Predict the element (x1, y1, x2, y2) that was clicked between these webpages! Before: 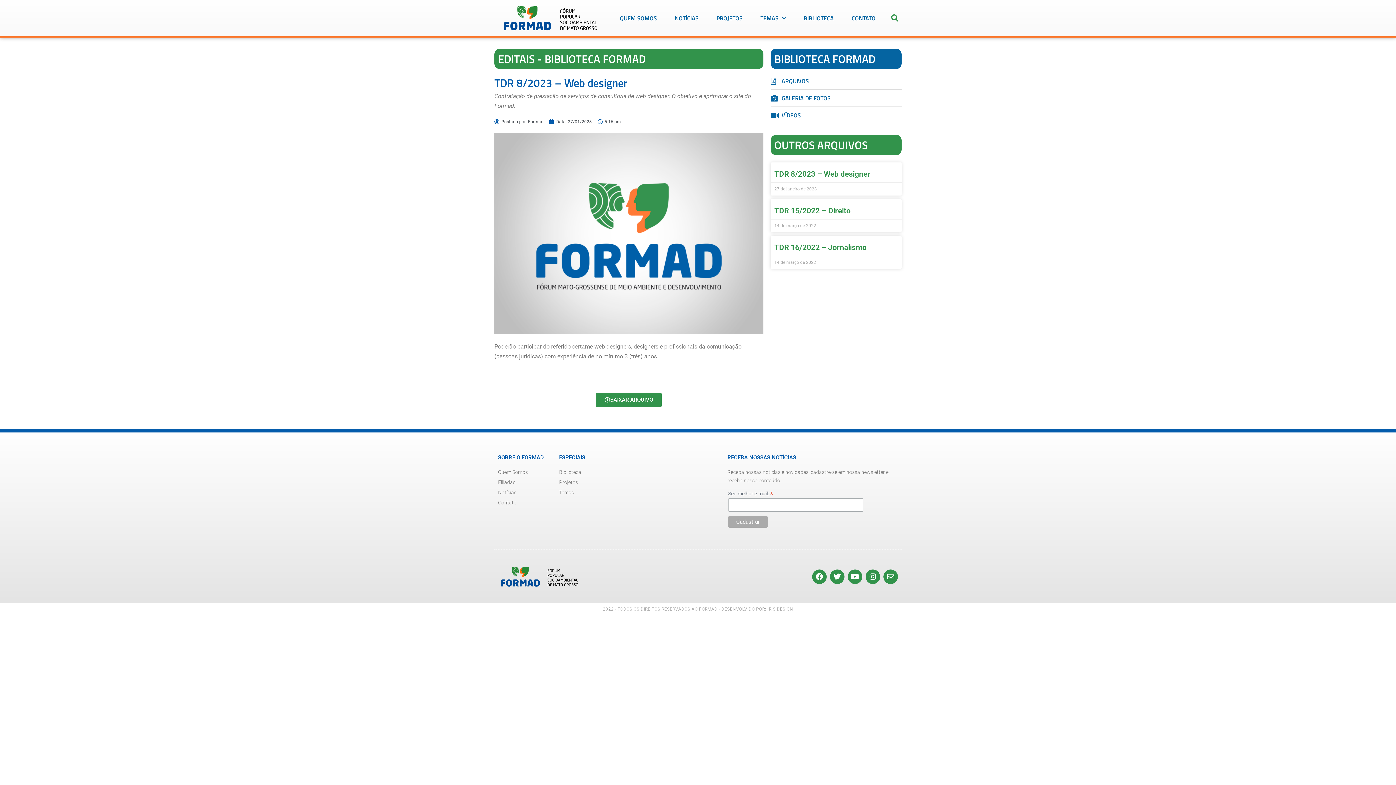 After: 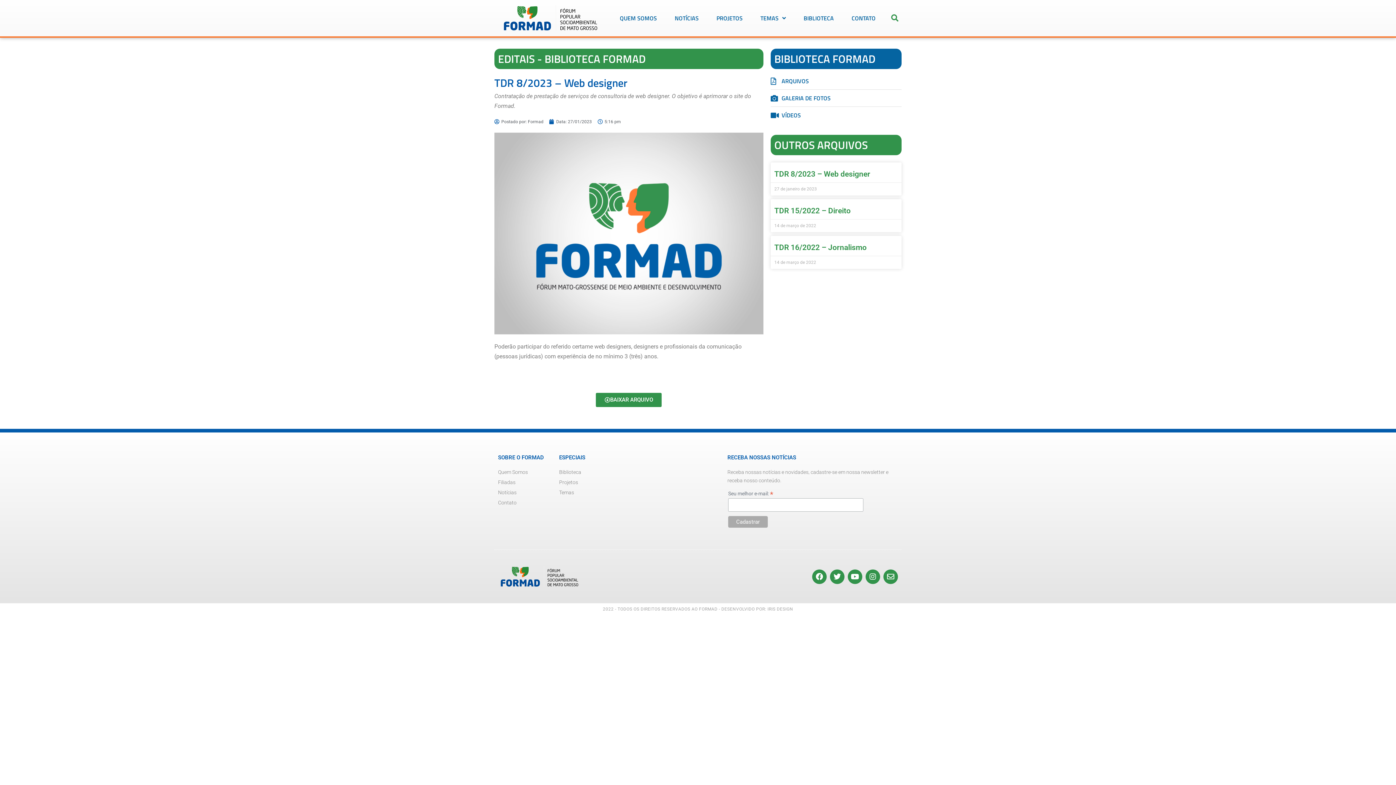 Action: bbox: (596, 393, 661, 407) label: BAIXAR ARQUIVO